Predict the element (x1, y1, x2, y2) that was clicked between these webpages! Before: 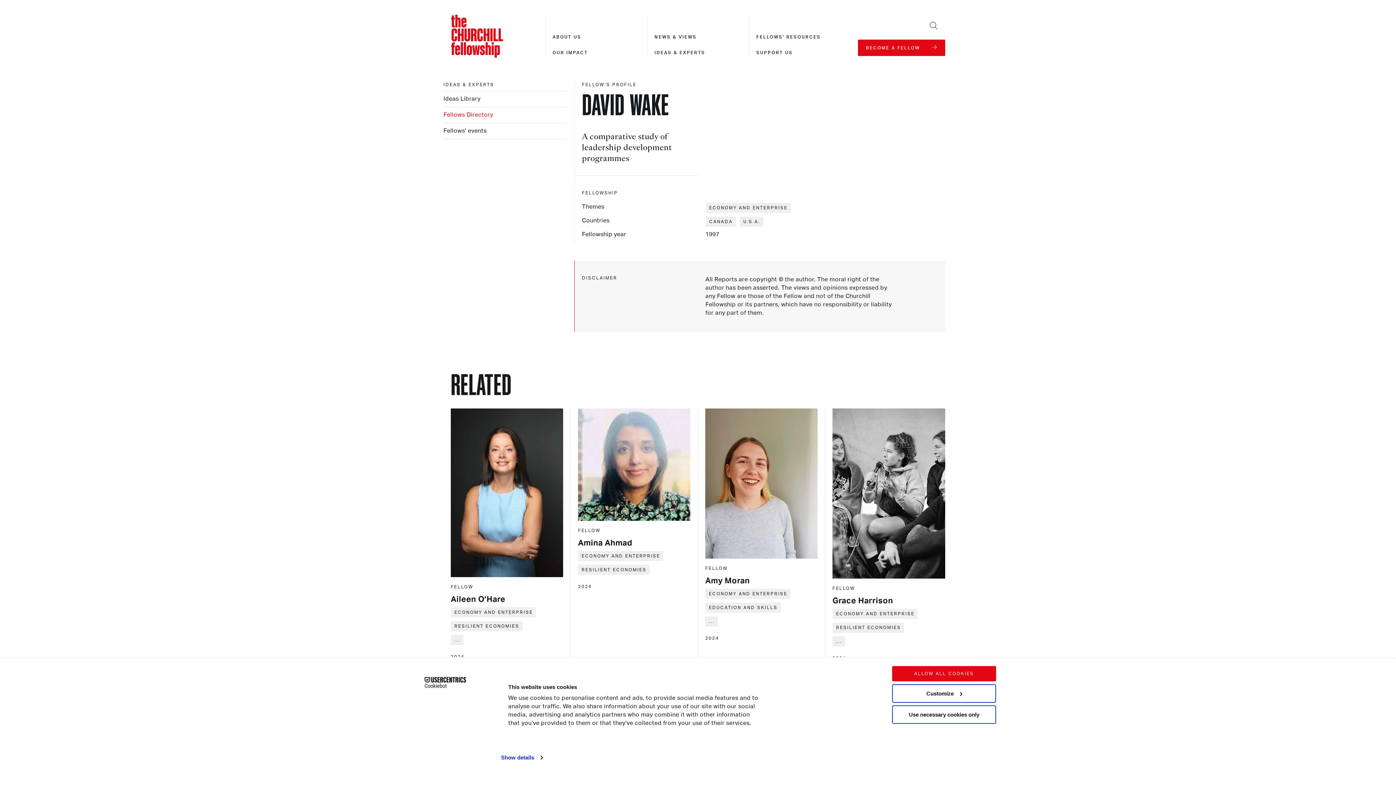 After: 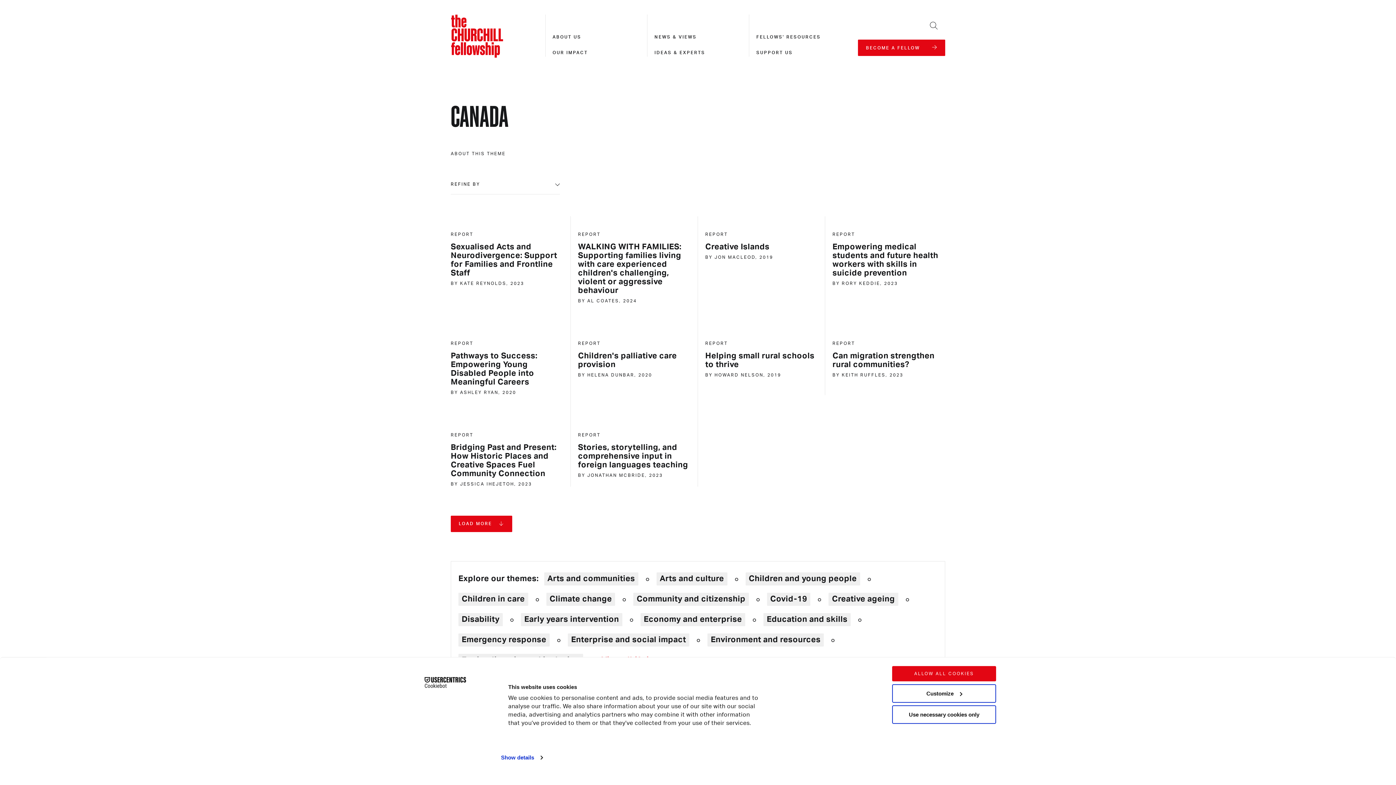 Action: label: CANADA bbox: (705, 216, 735, 227)